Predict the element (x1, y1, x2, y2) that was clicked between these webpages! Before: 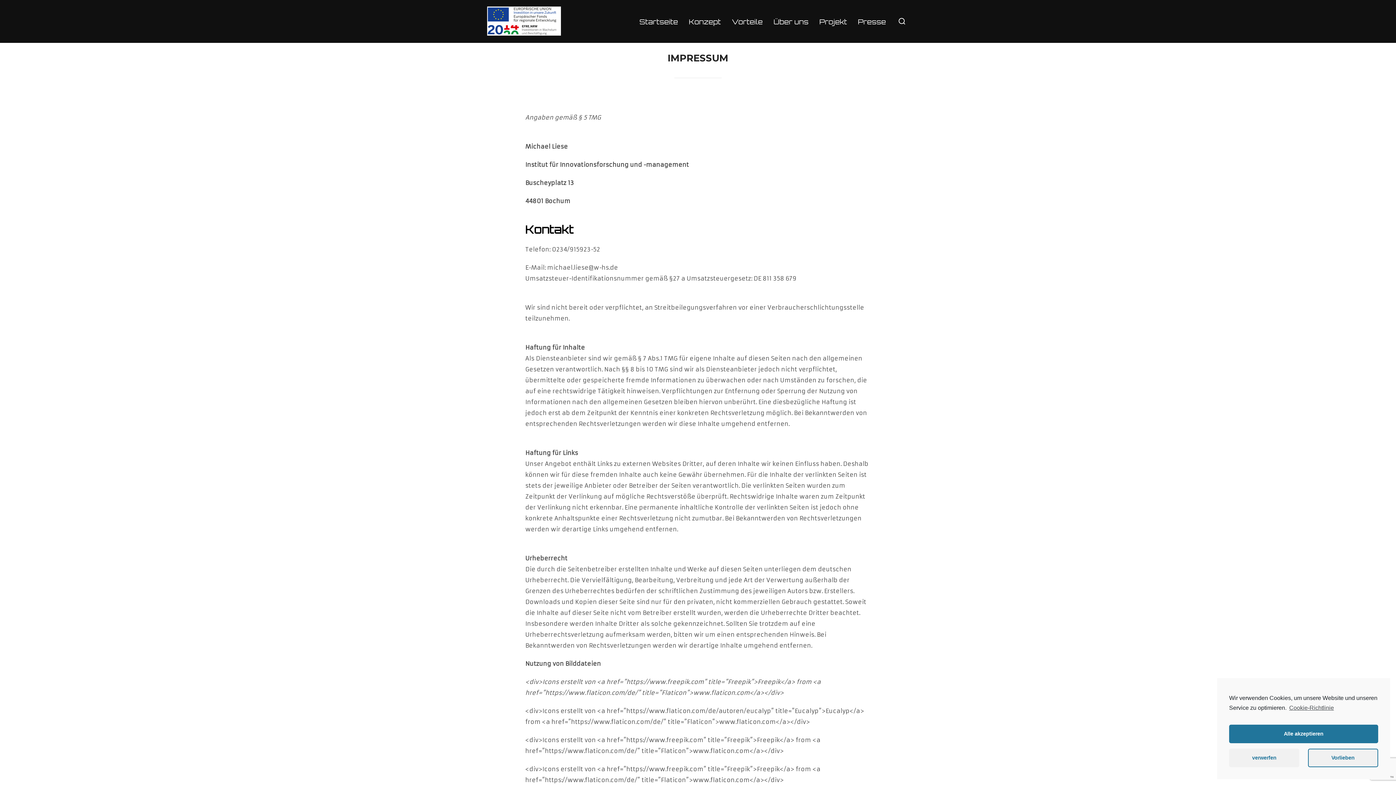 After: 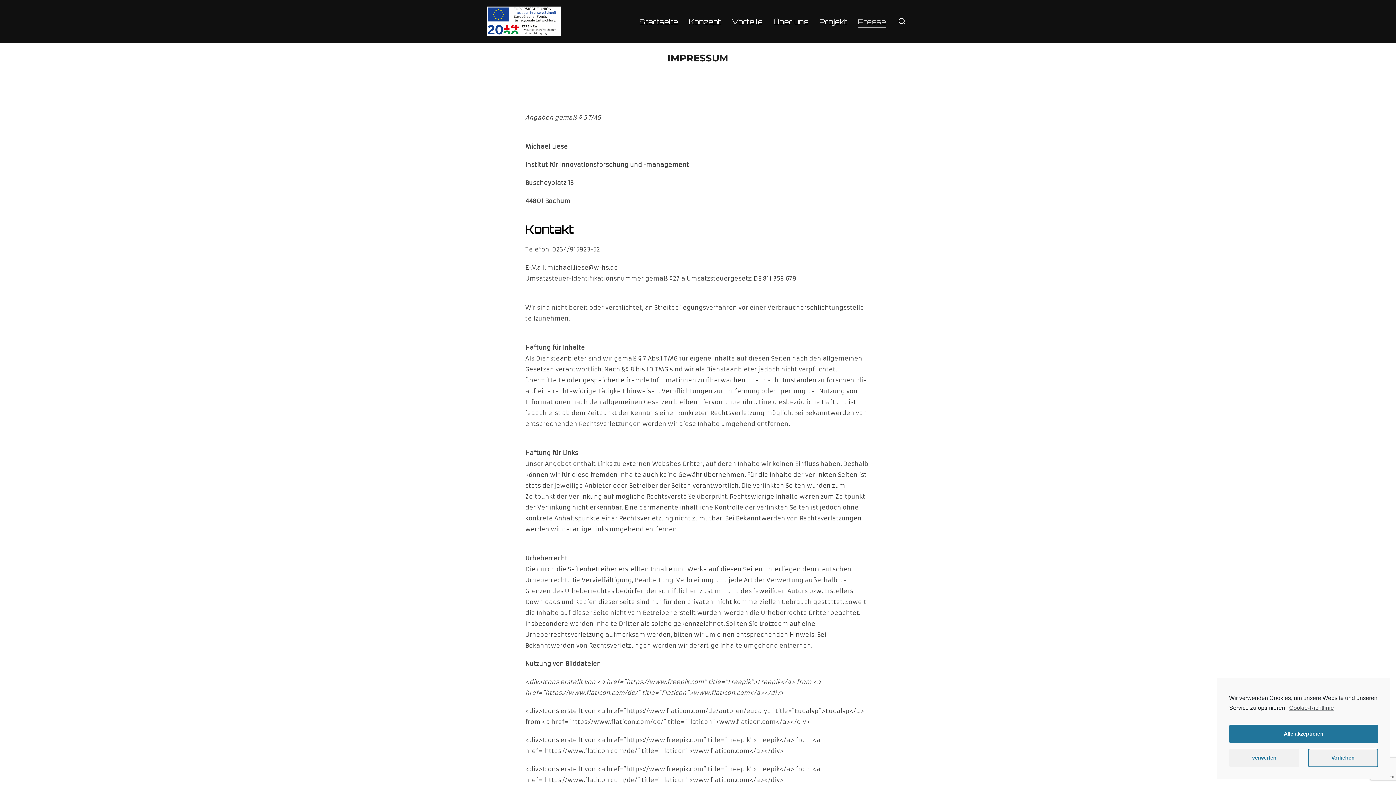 Action: bbox: (858, 15, 886, 27) label: Presse